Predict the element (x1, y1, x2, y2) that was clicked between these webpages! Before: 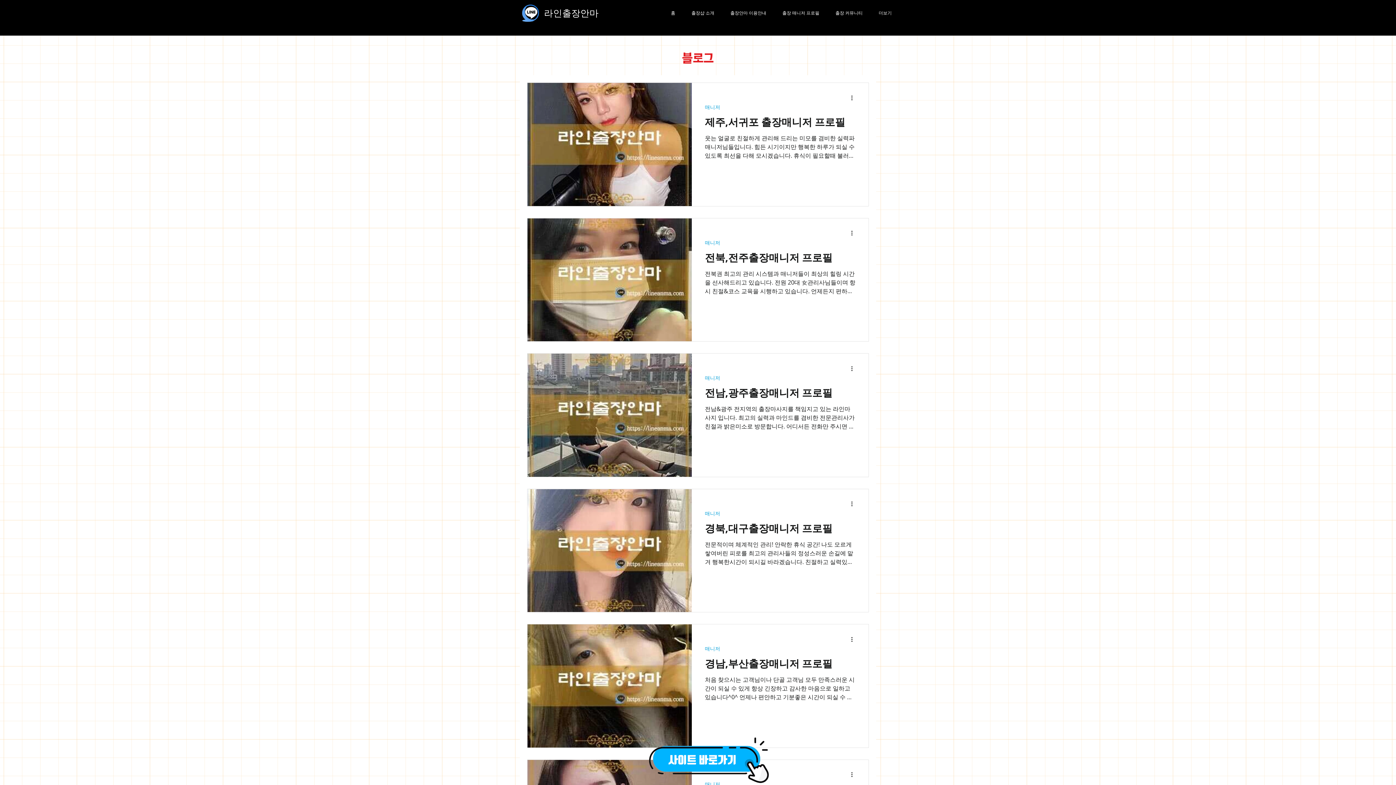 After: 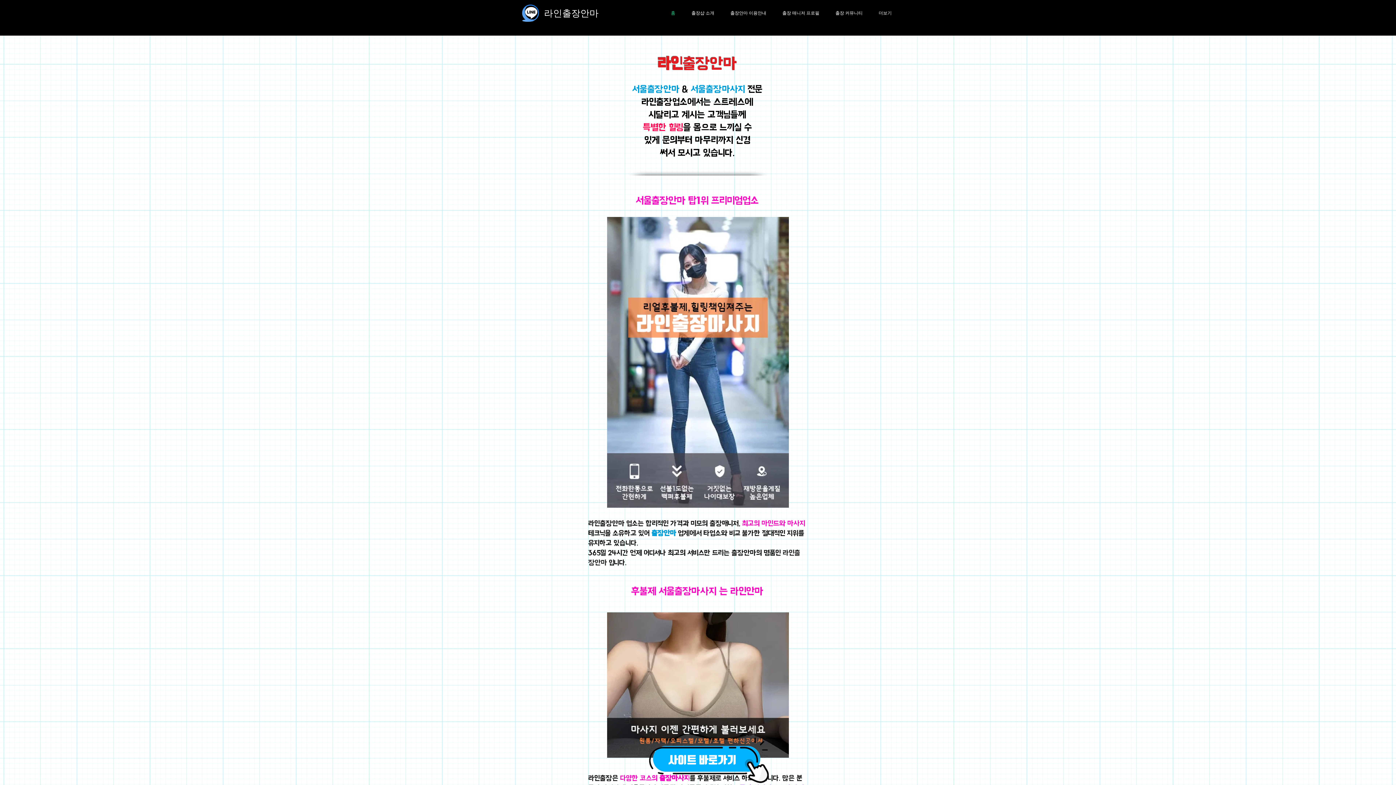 Action: label: 라인출장안마 bbox: (544, 6, 598, 18)